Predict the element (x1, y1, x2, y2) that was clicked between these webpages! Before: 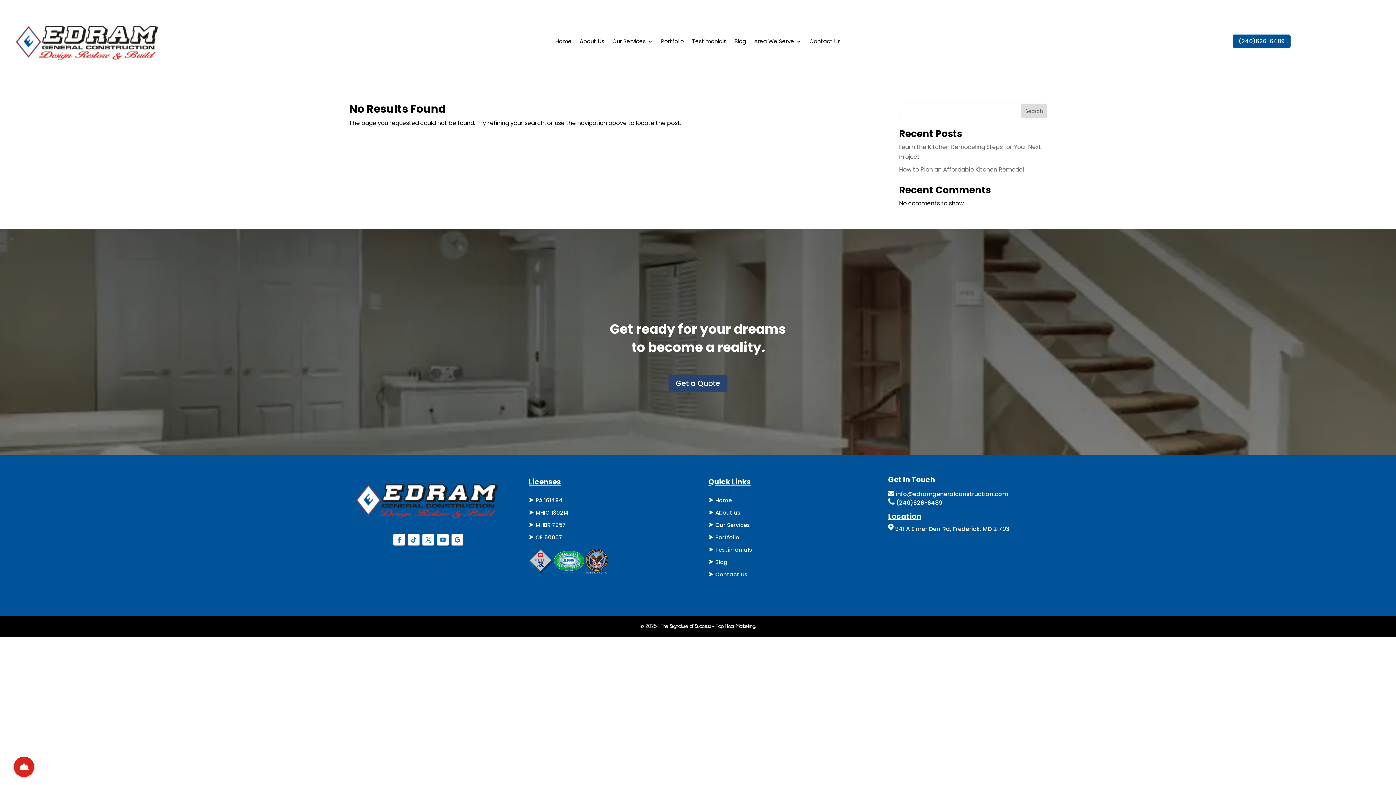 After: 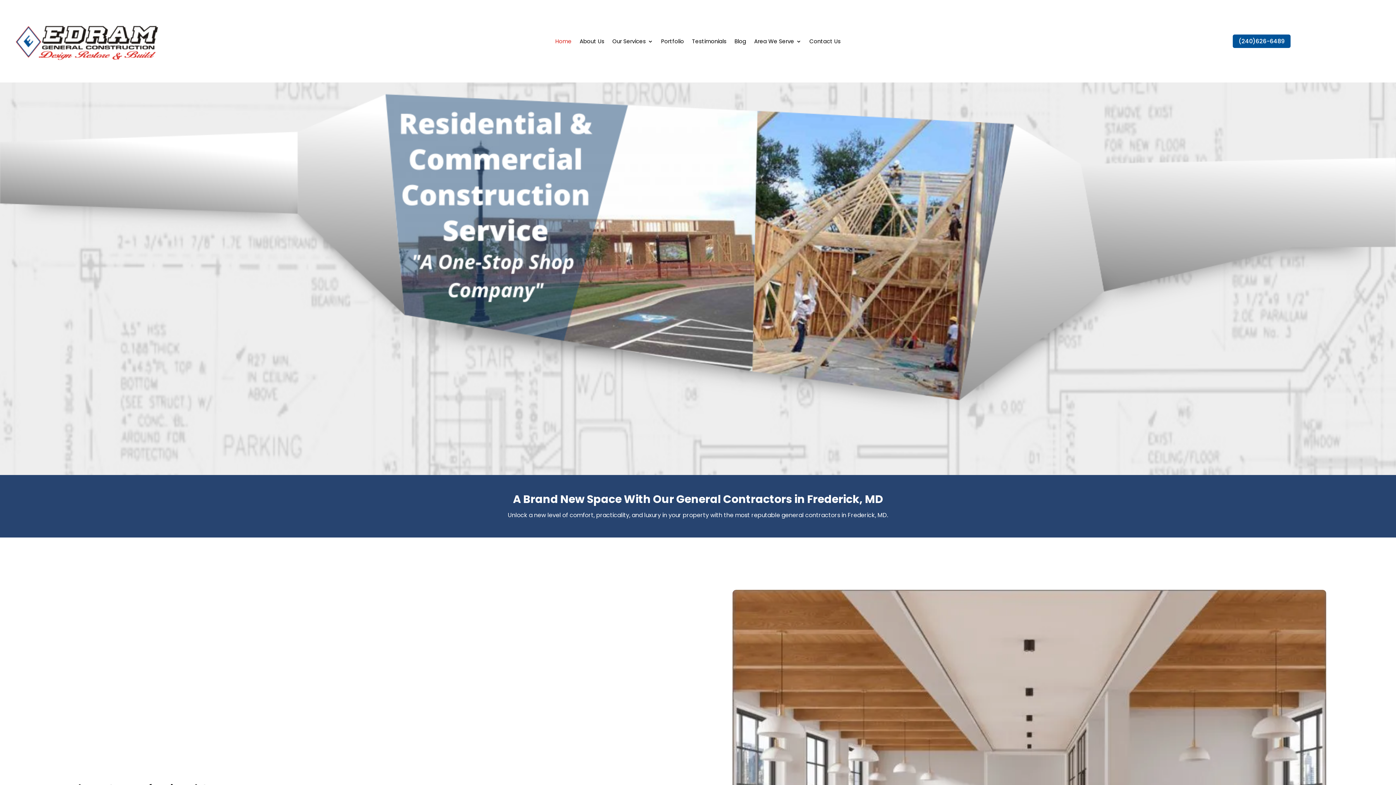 Action: label: ⮞ Home bbox: (708, 496, 731, 504)